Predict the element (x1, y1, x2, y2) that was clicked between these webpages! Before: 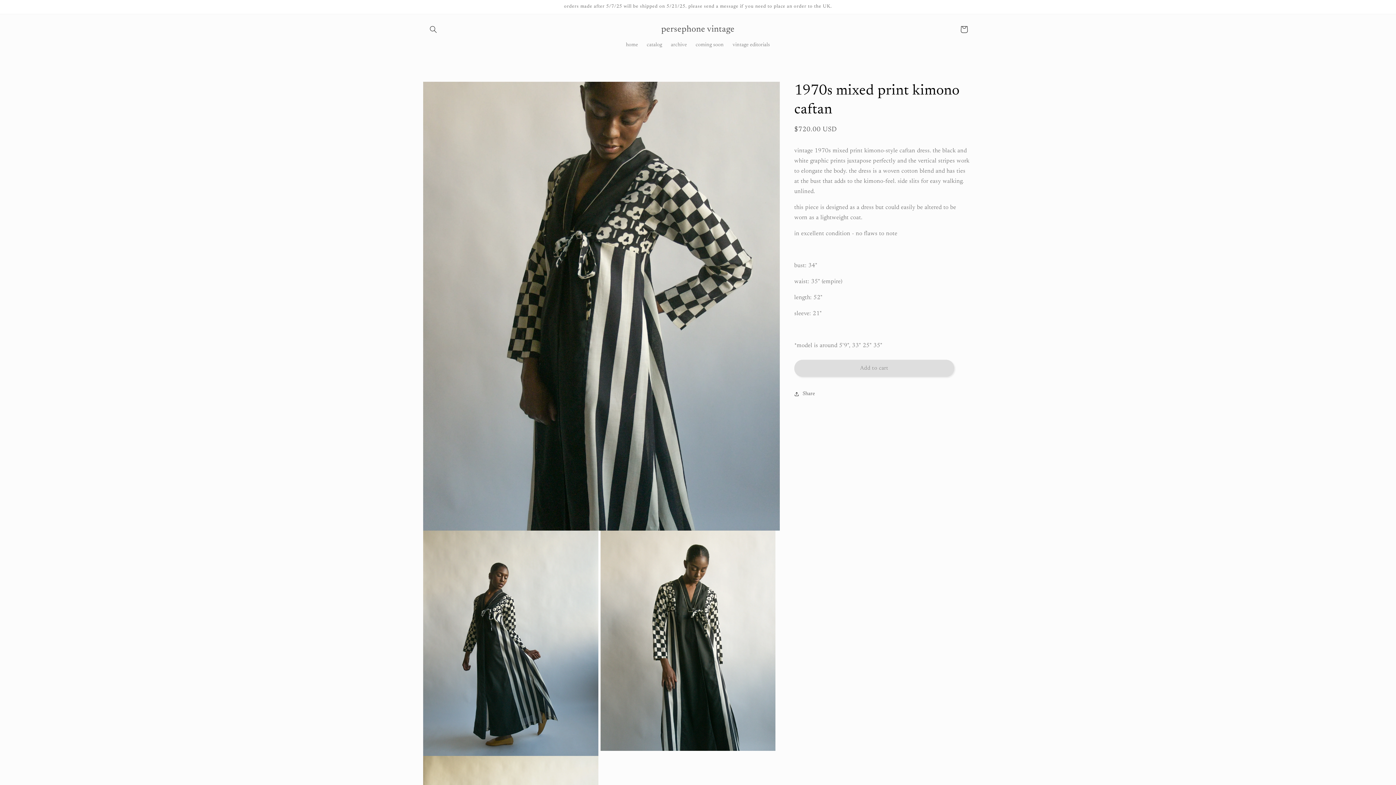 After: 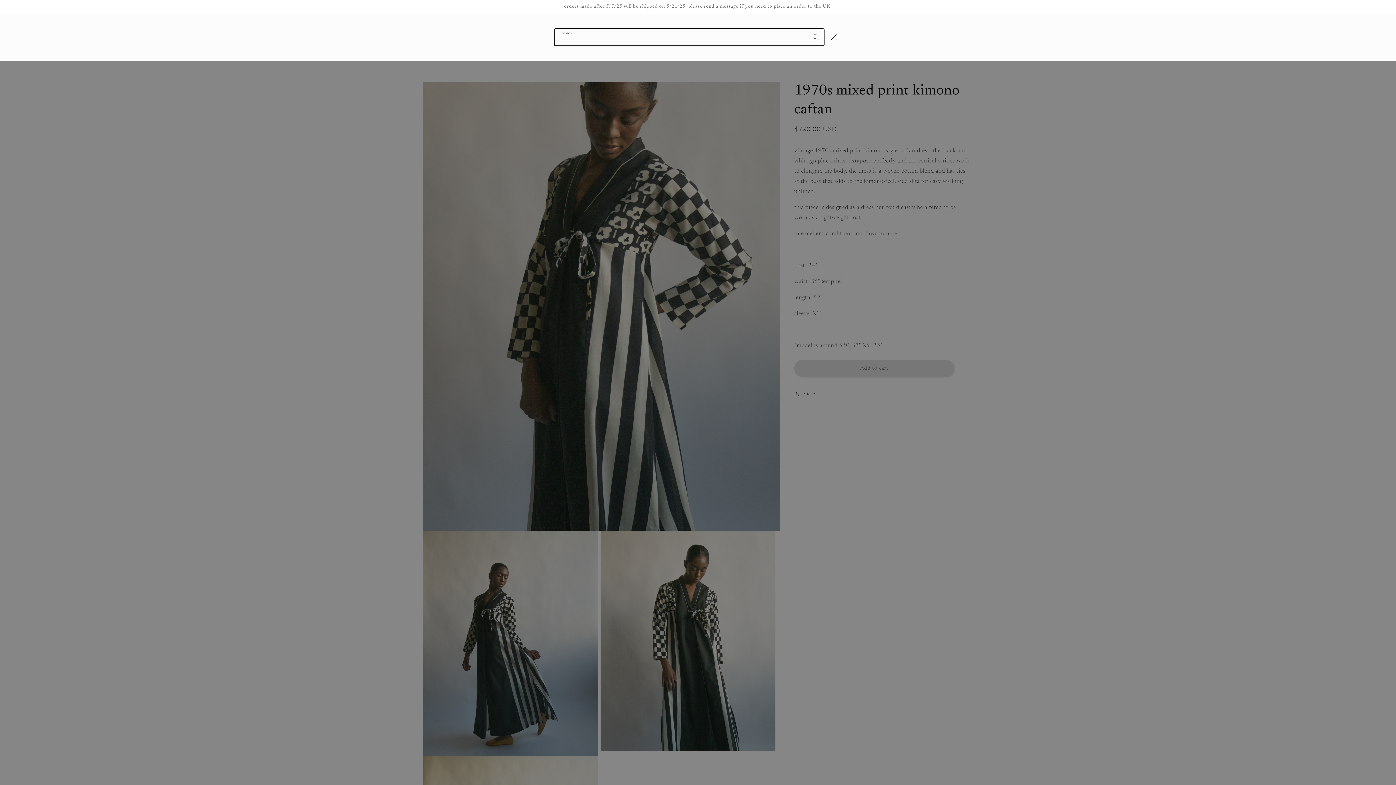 Action: bbox: (425, 21, 441, 37) label: Search